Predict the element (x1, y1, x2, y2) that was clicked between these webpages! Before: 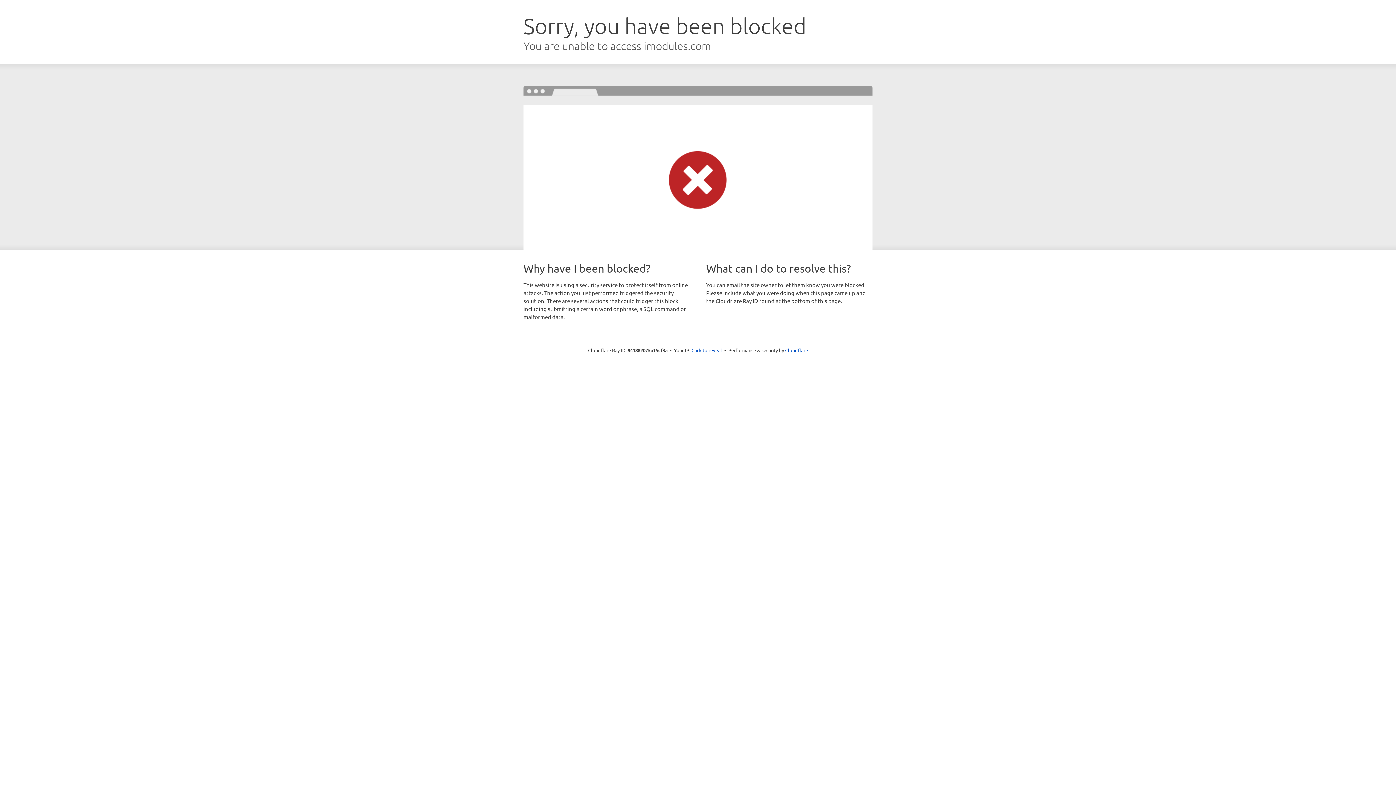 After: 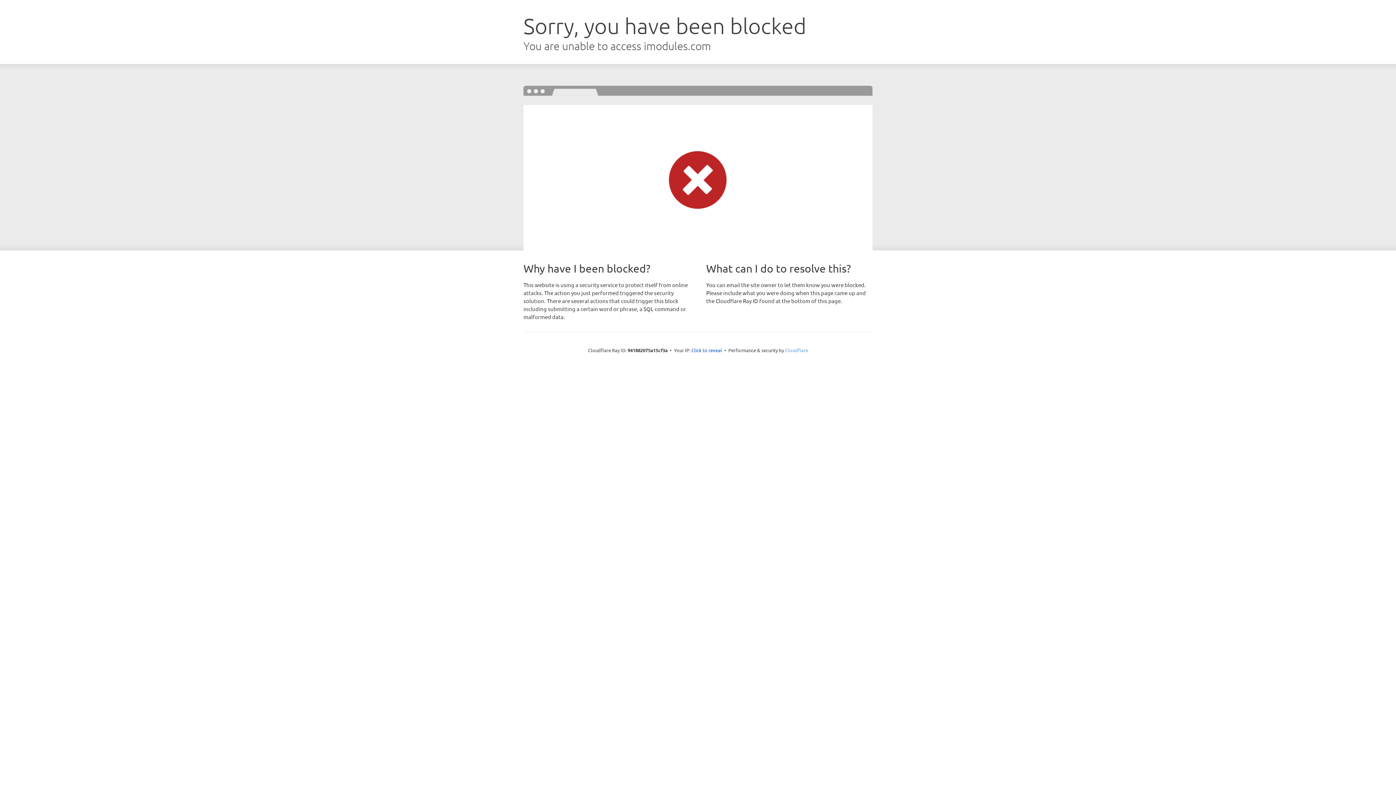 Action: label: Cloudflare bbox: (785, 347, 808, 353)